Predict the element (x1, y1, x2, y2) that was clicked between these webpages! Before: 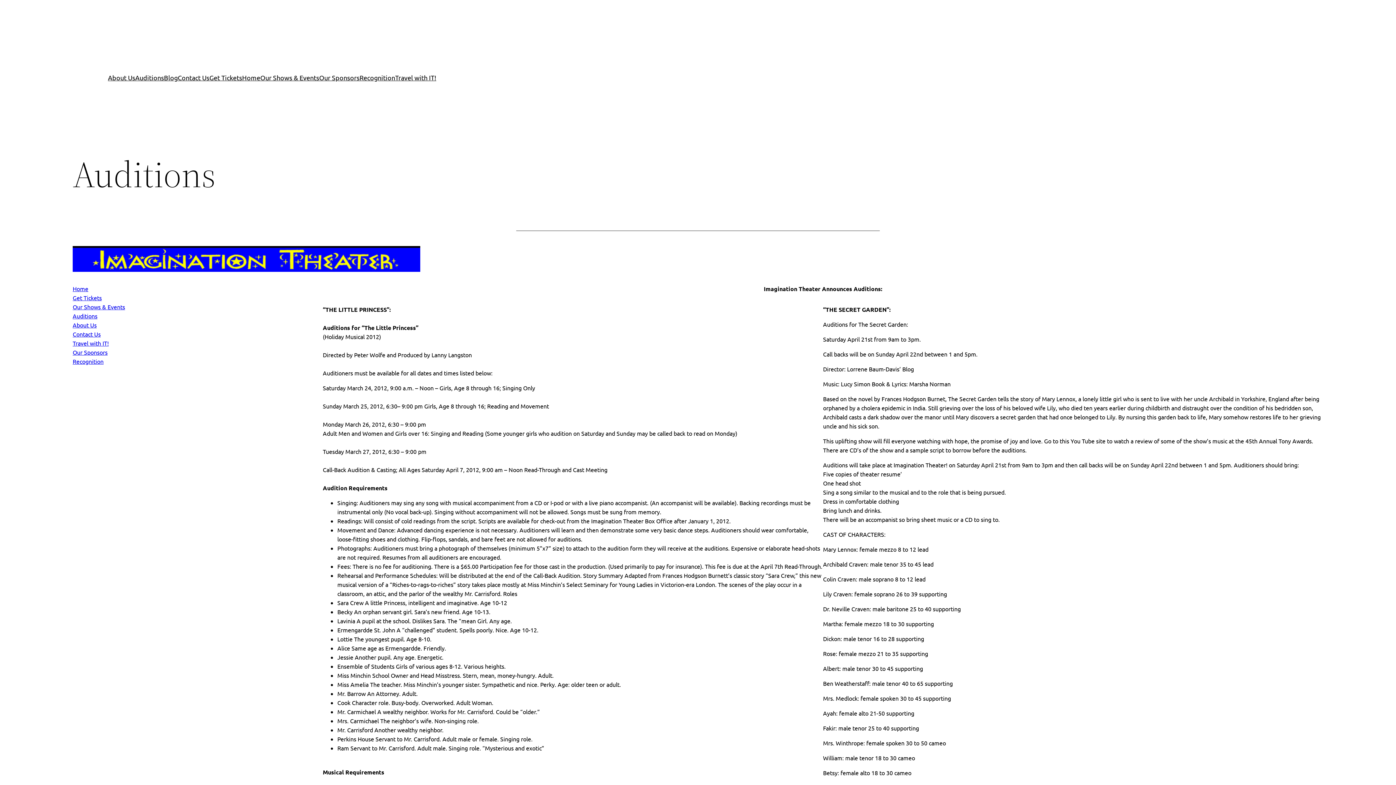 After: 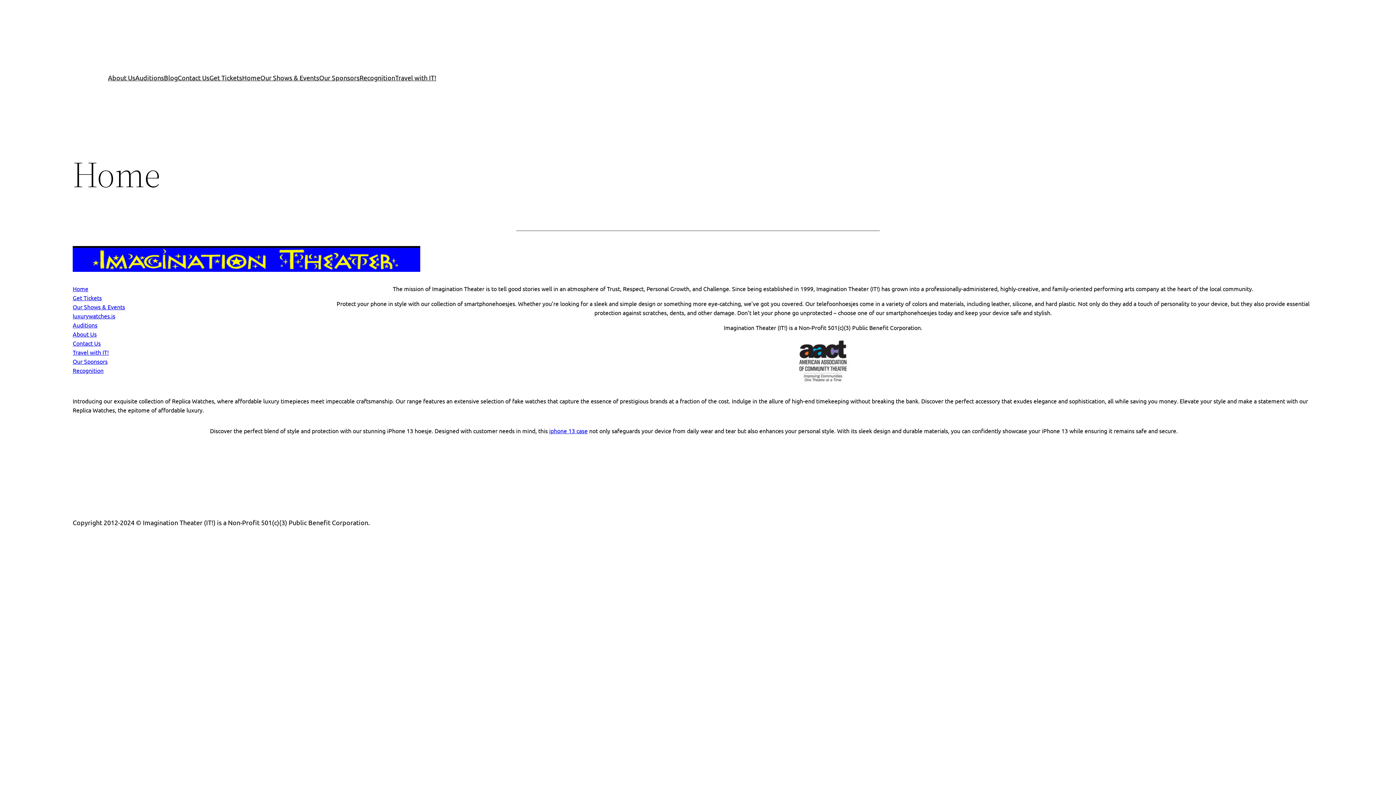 Action: bbox: (72, 285, 88, 292) label: Home
